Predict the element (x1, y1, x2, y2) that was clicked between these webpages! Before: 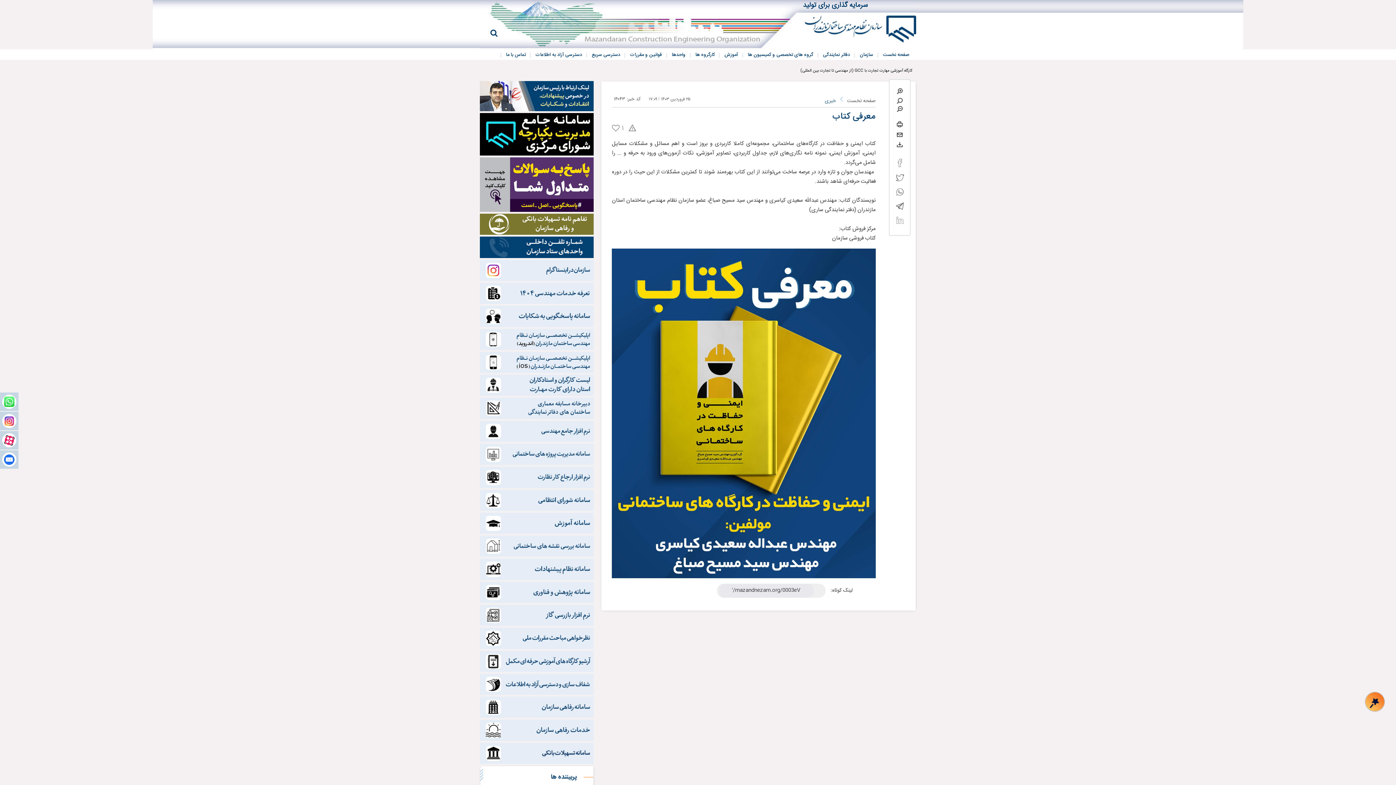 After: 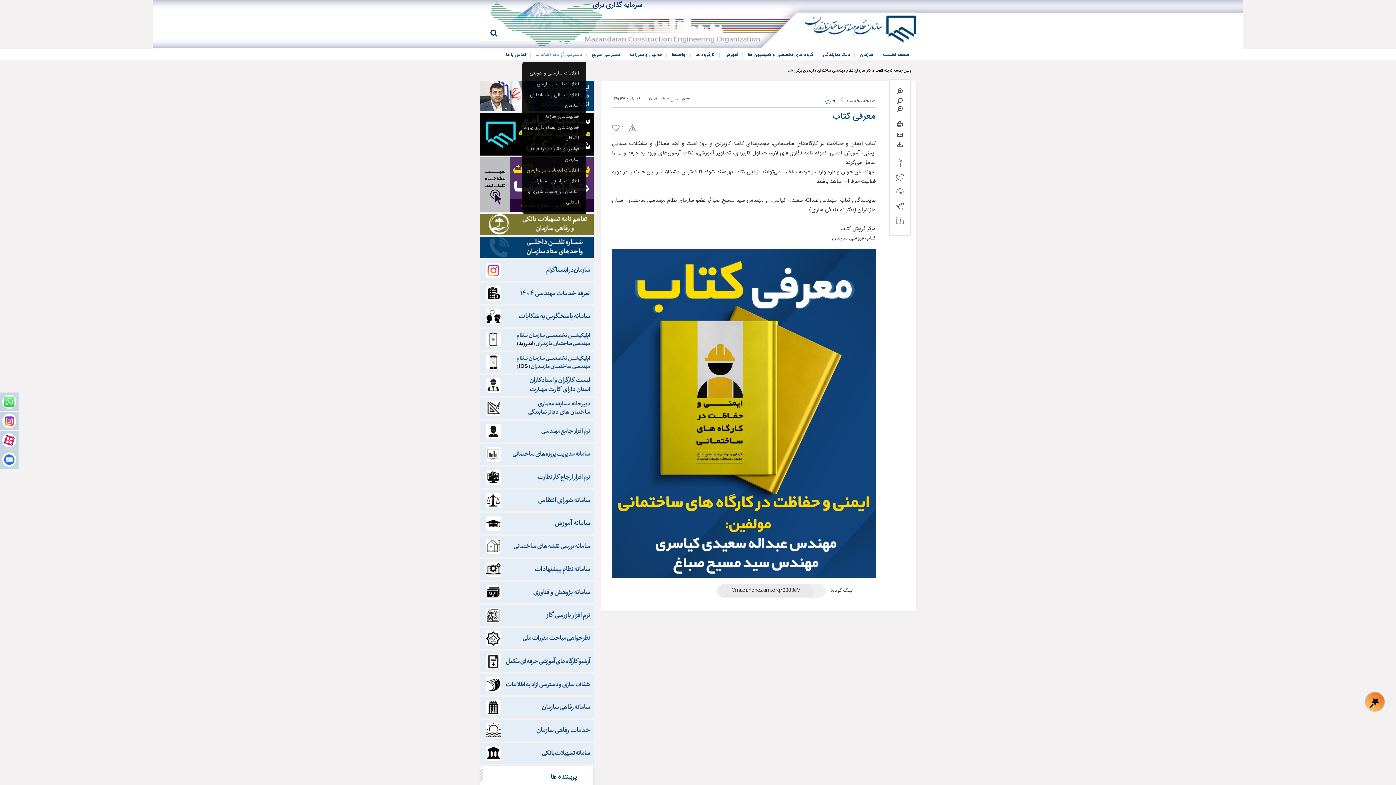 Action: label: دسترسی آزاد به اطلاعات bbox: (532, 49, 589, 60)